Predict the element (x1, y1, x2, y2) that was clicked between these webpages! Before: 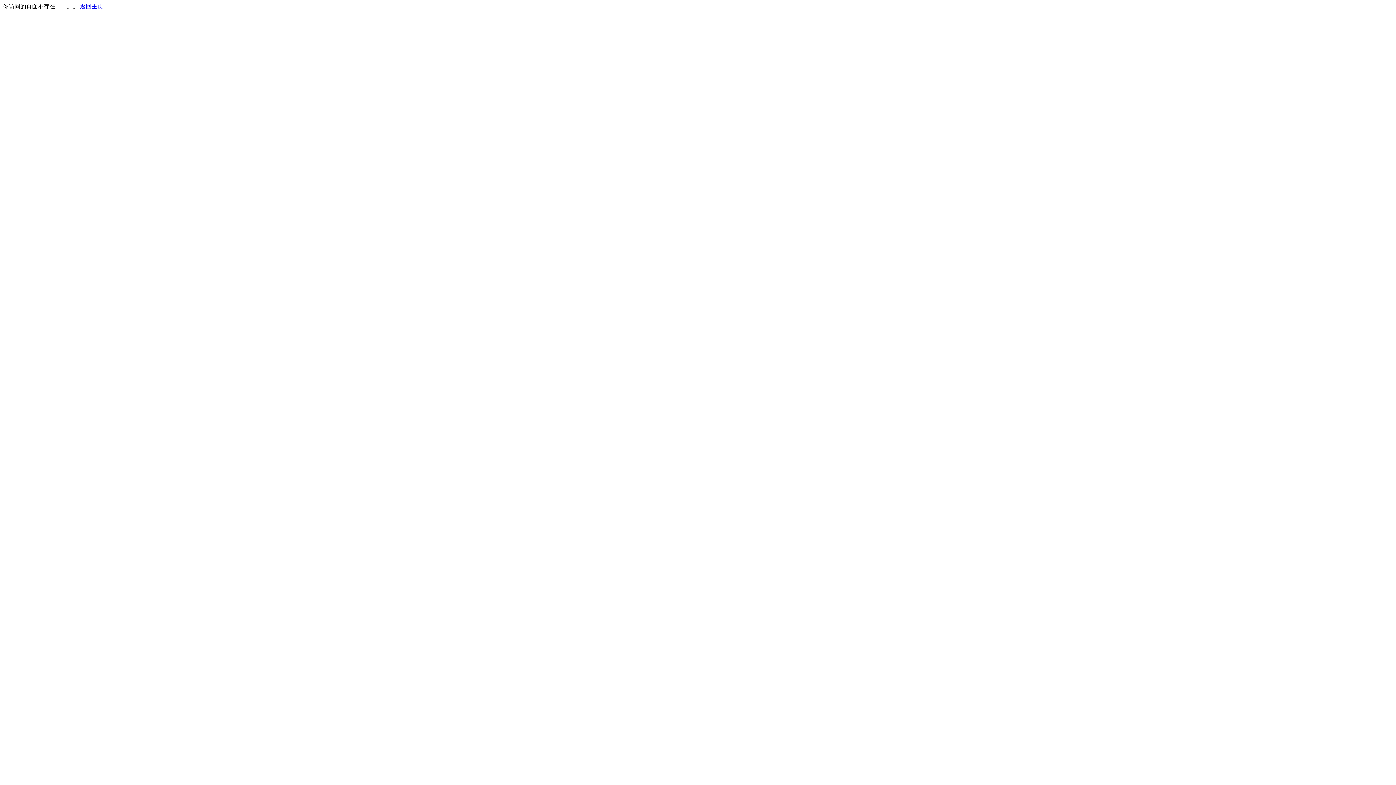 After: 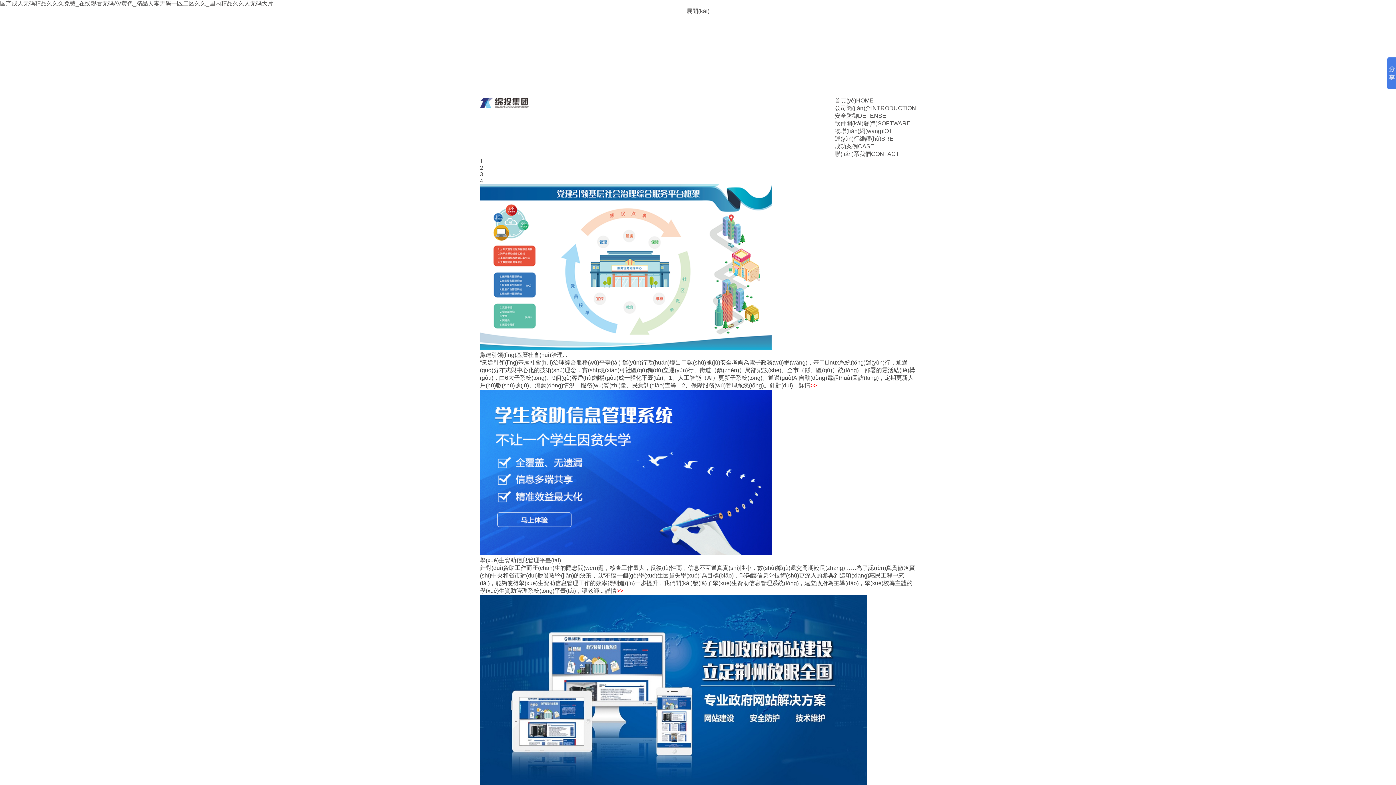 Action: label: 返回主页 bbox: (80, 3, 103, 9)